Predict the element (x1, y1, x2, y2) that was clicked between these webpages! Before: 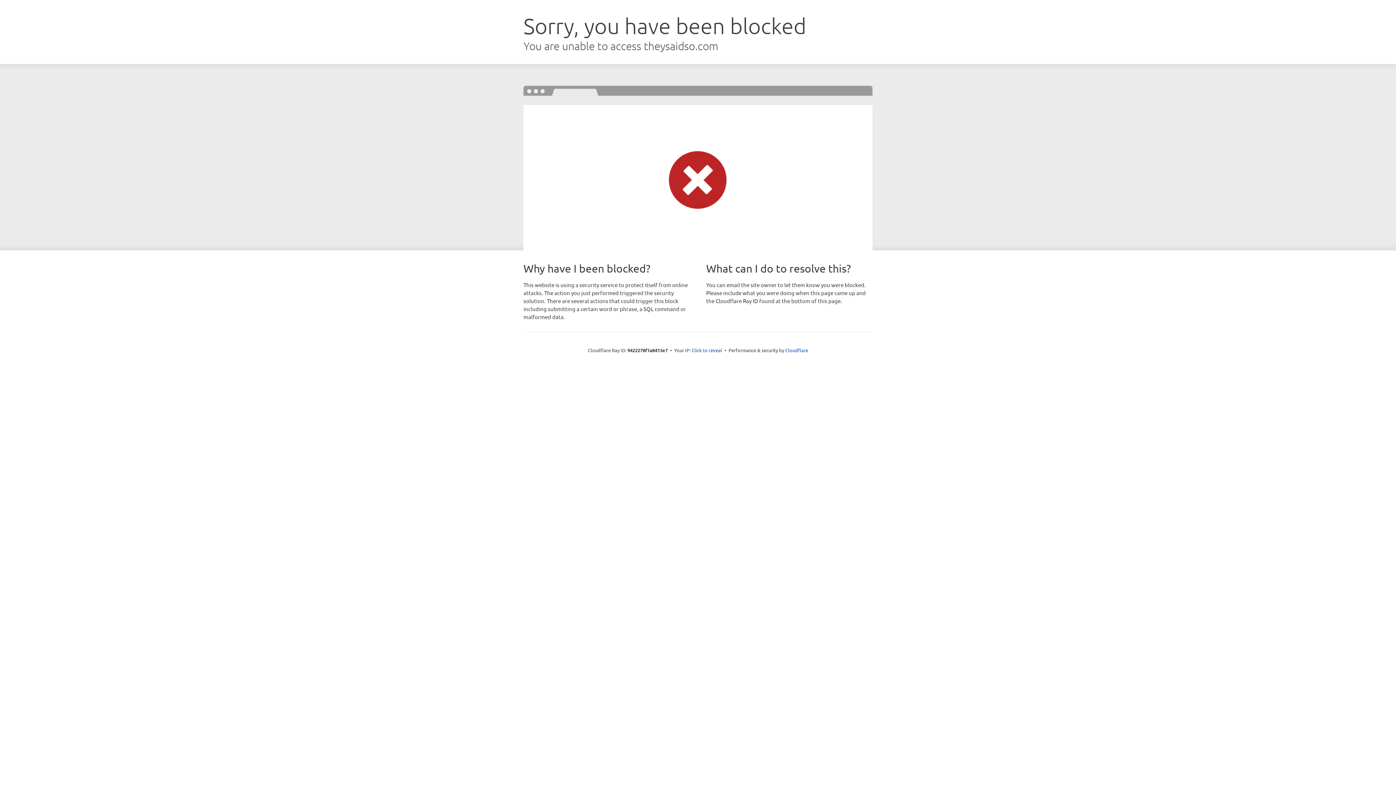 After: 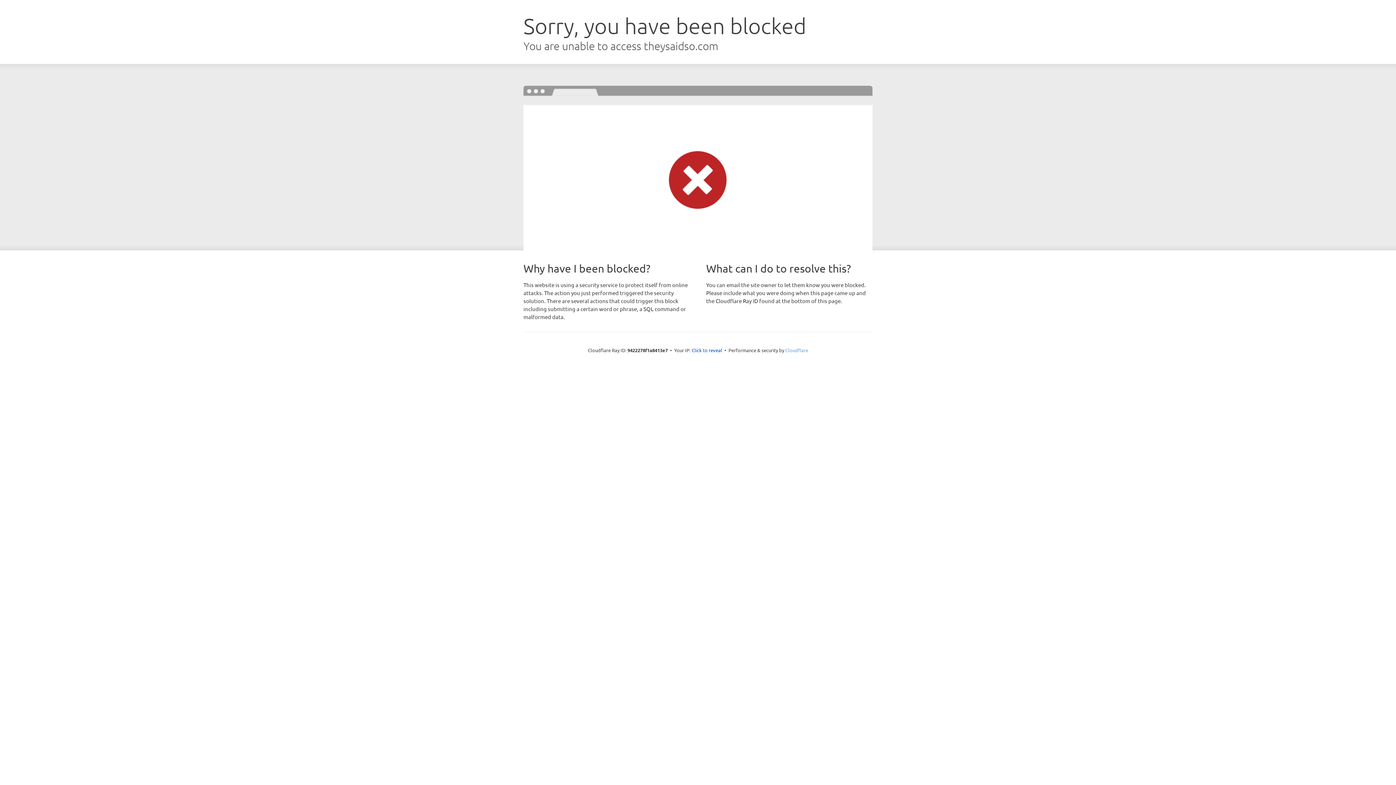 Action: label: Cloudflare bbox: (785, 347, 808, 353)